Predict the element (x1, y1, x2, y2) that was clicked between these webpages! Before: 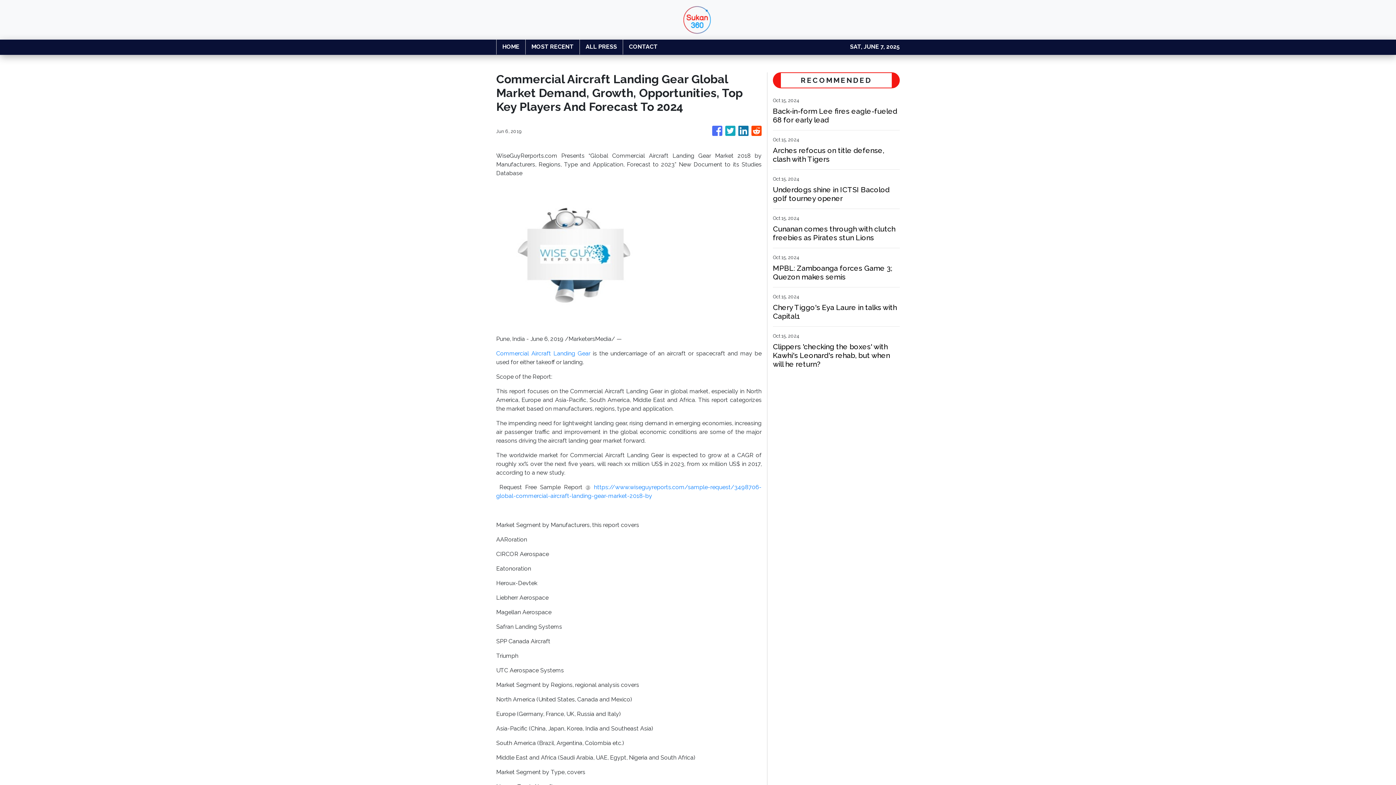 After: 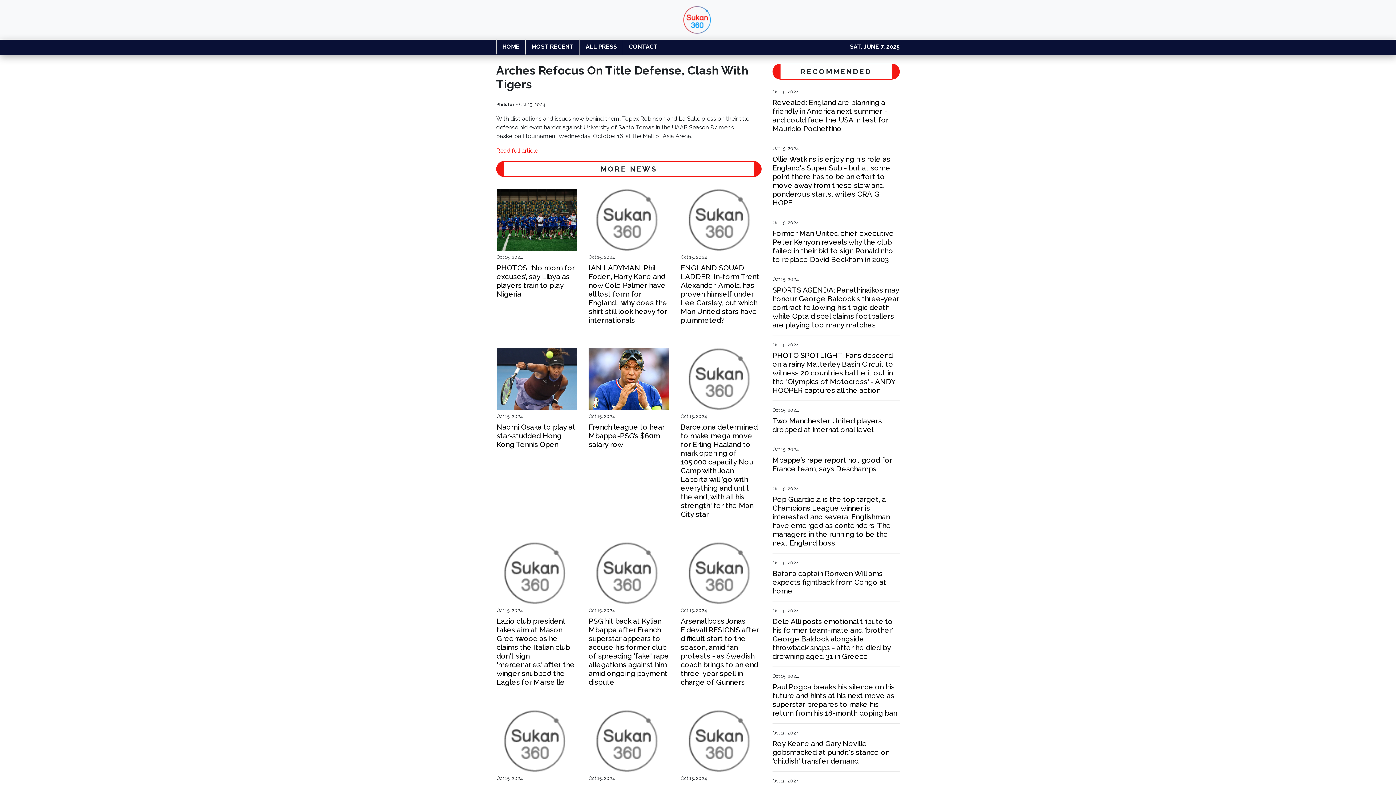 Action: bbox: (773, 146, 900, 163) label: Arches refocus on title defense, clash with Tigers